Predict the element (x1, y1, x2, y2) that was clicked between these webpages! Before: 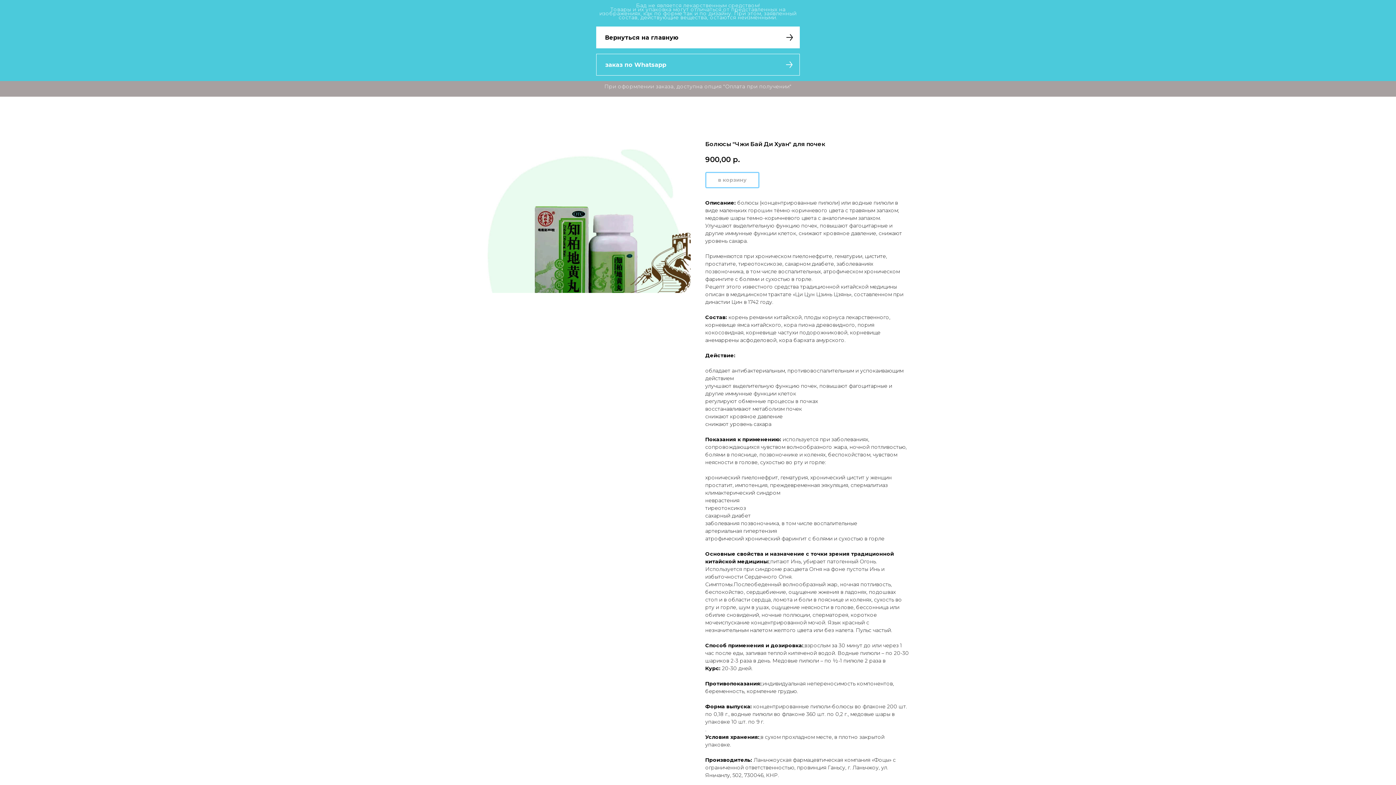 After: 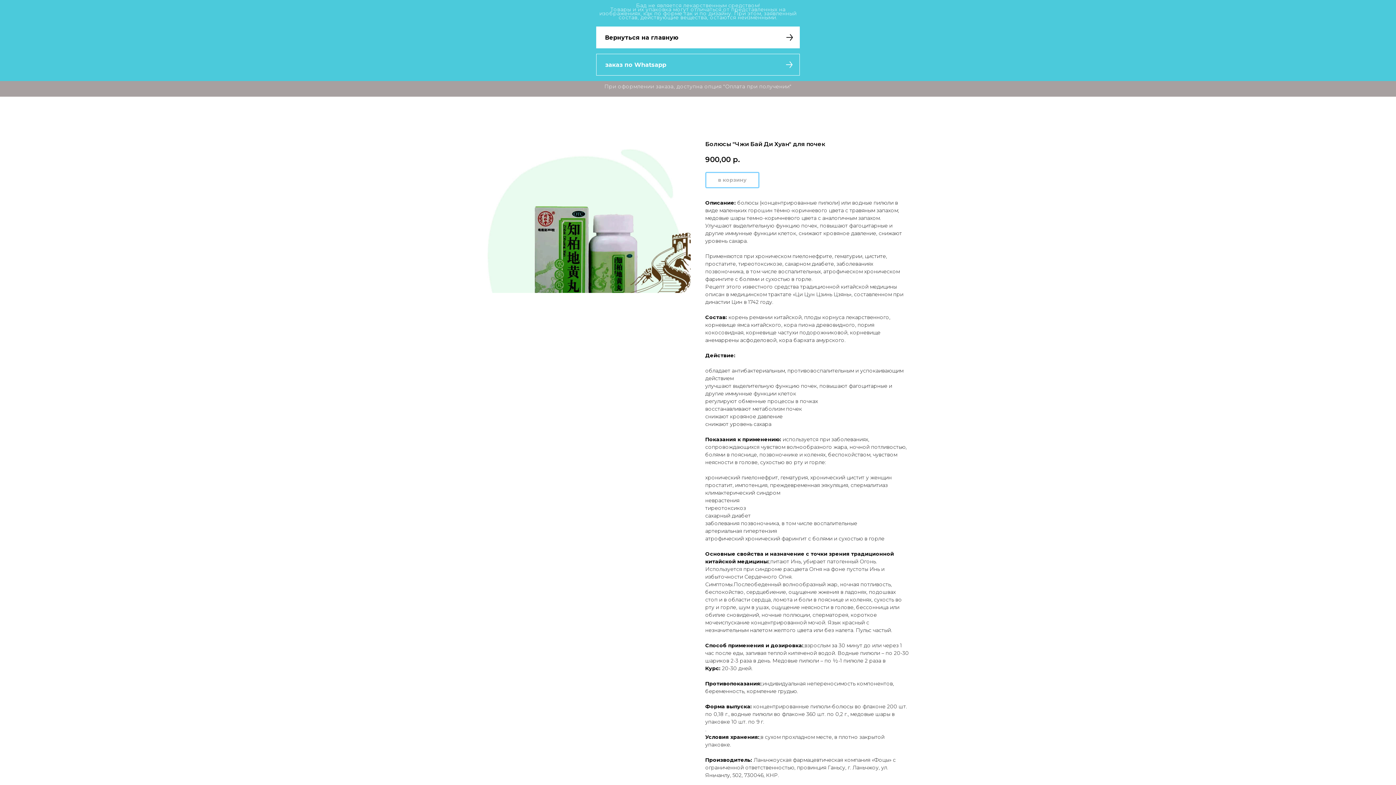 Action: bbox: (596, 53, 800, 75) label: заказ по Whatsapp